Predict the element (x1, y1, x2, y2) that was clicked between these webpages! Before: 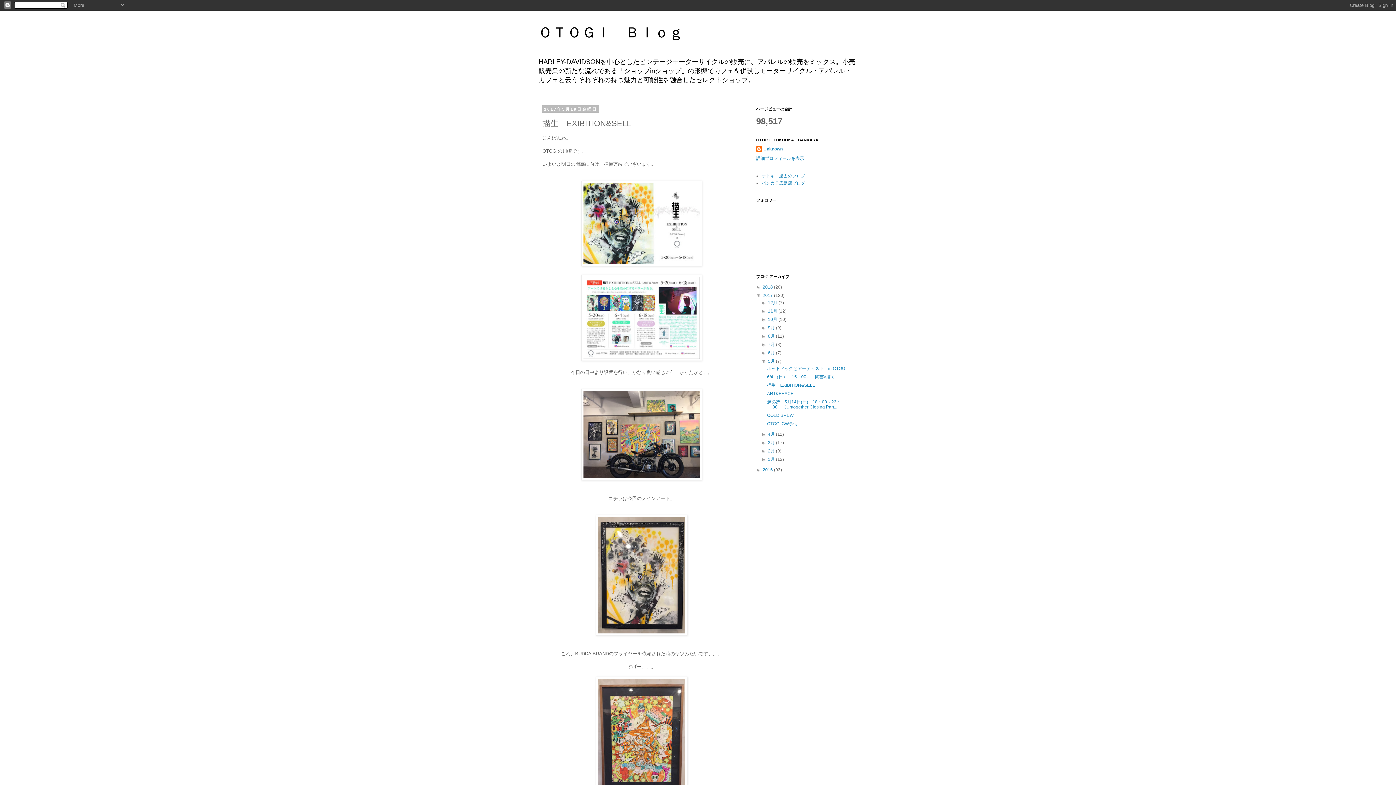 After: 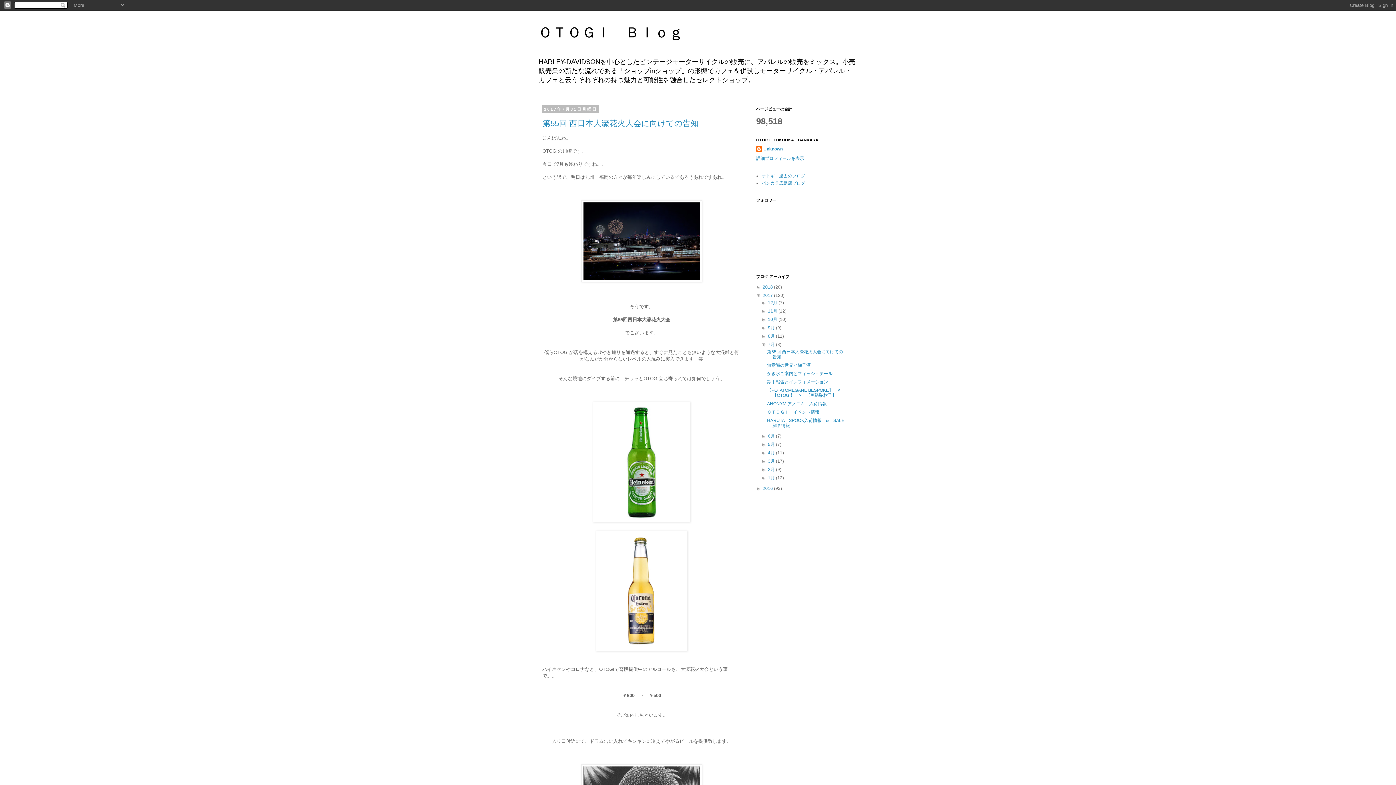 Action: label: 7月  bbox: (768, 342, 776, 347)